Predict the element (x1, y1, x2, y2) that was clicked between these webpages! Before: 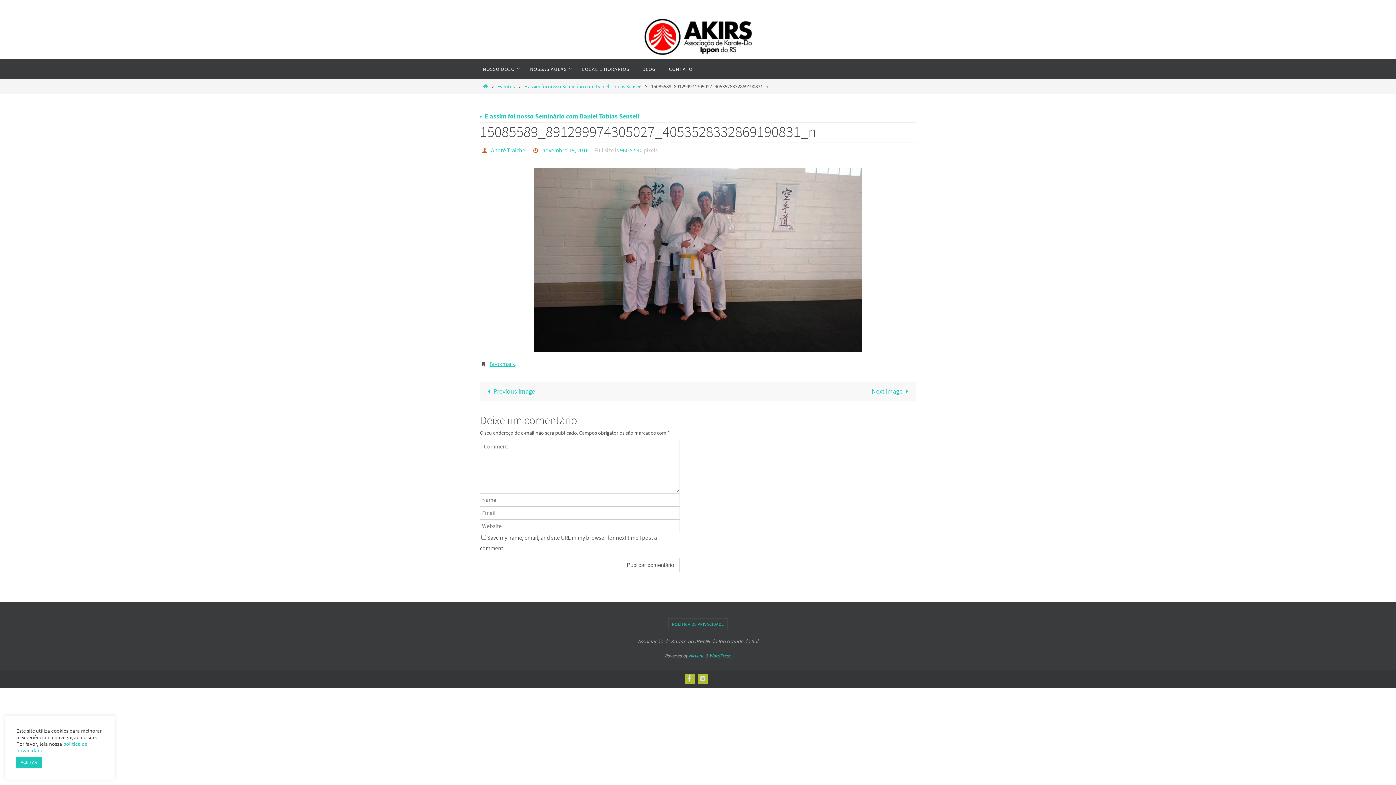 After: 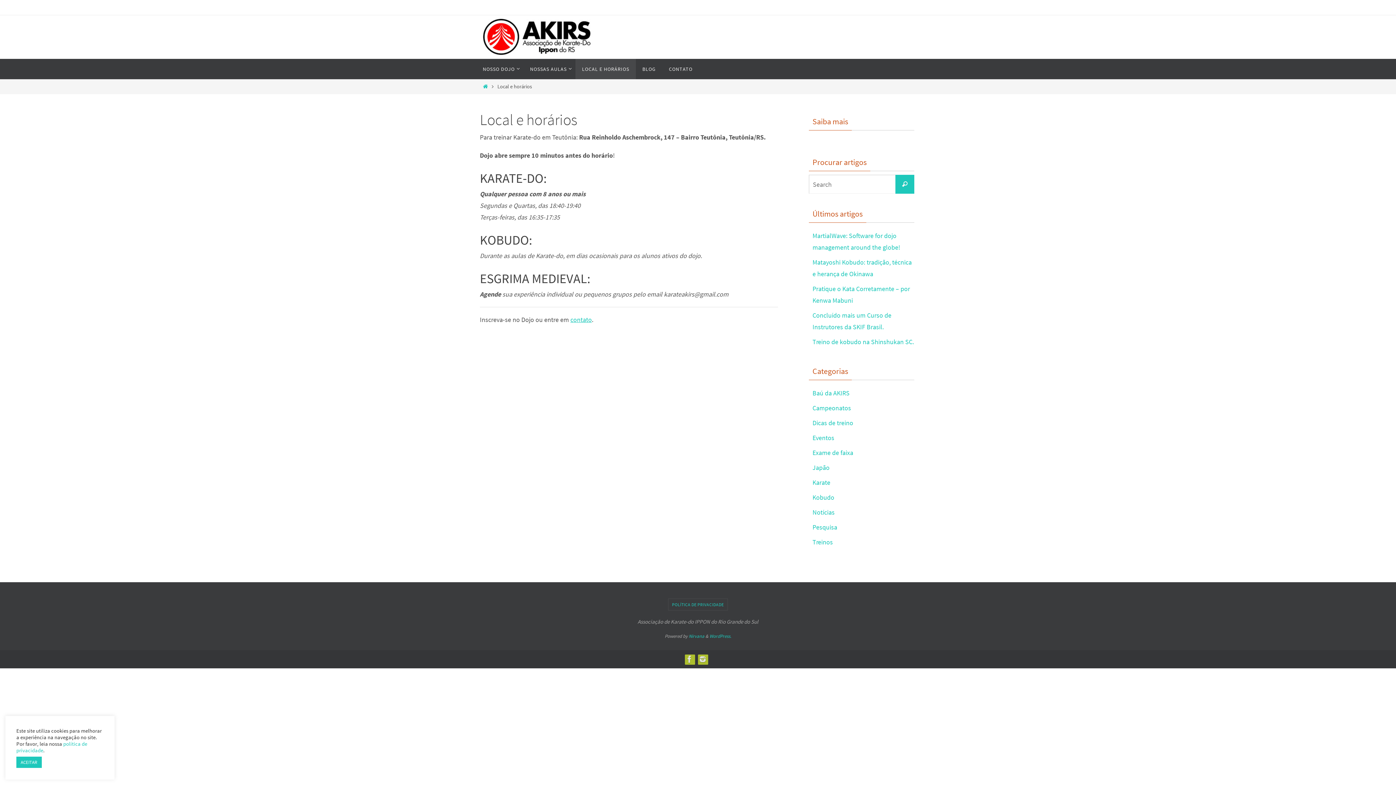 Action: label: LOCAL E HORÁRIOS bbox: (575, 58, 636, 79)